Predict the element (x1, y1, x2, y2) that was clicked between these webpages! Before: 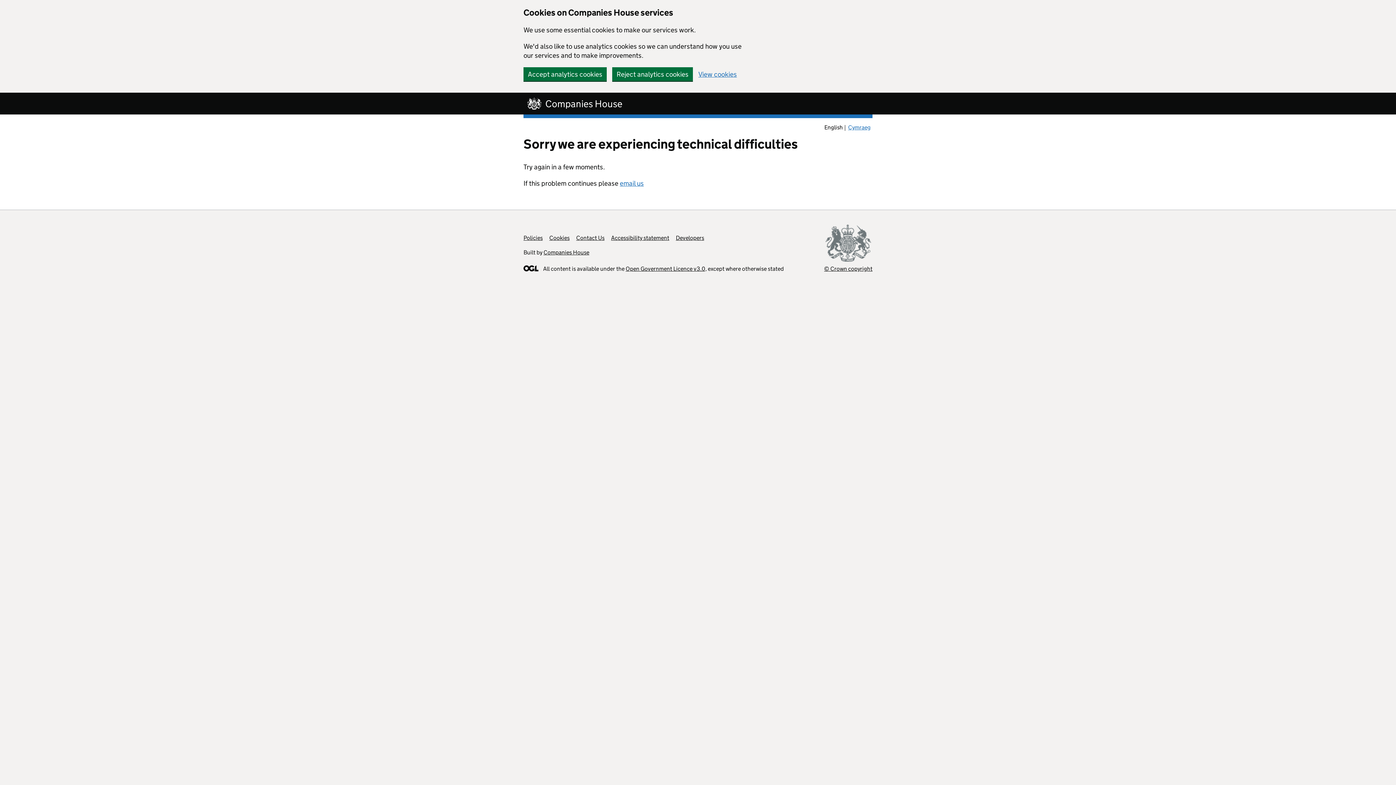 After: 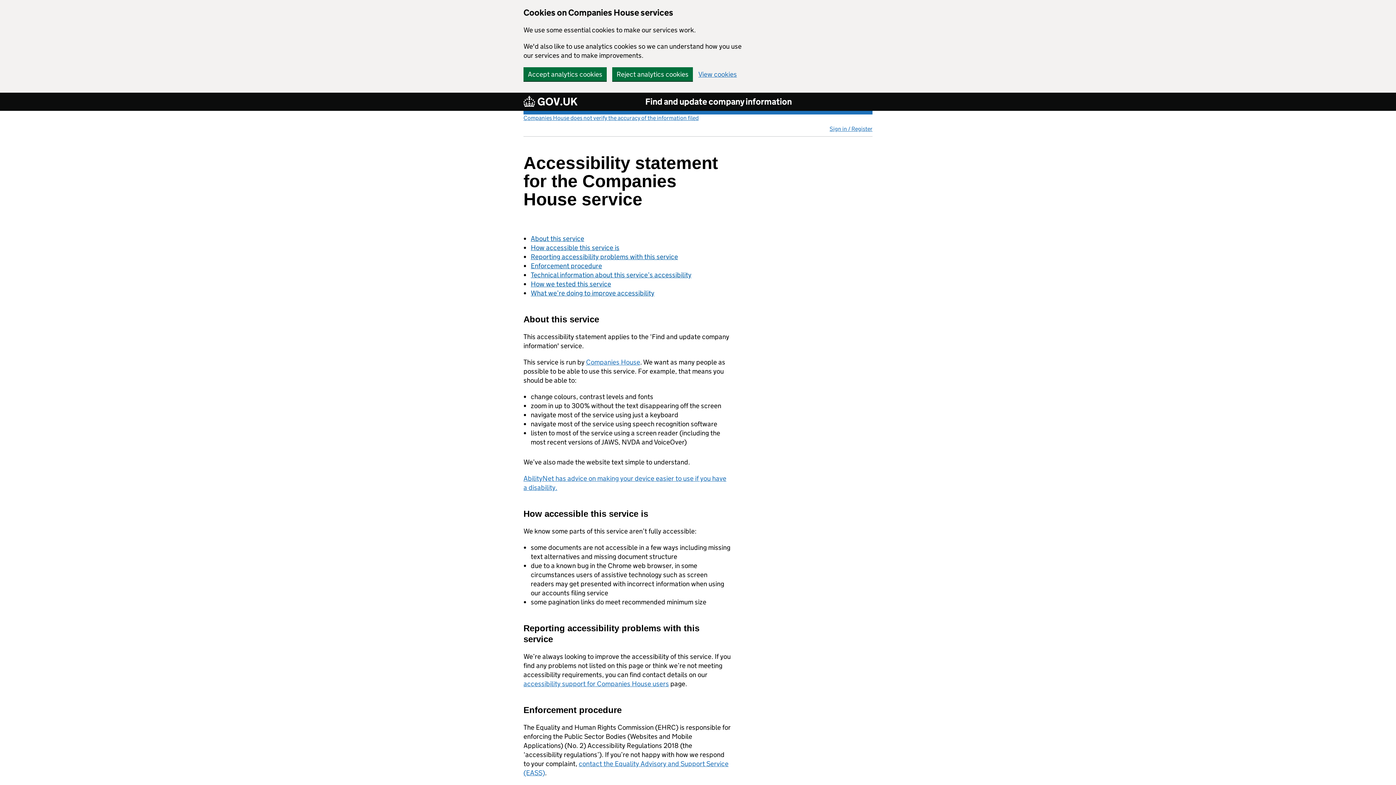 Action: bbox: (611, 234, 669, 241) label: Accessibility statement